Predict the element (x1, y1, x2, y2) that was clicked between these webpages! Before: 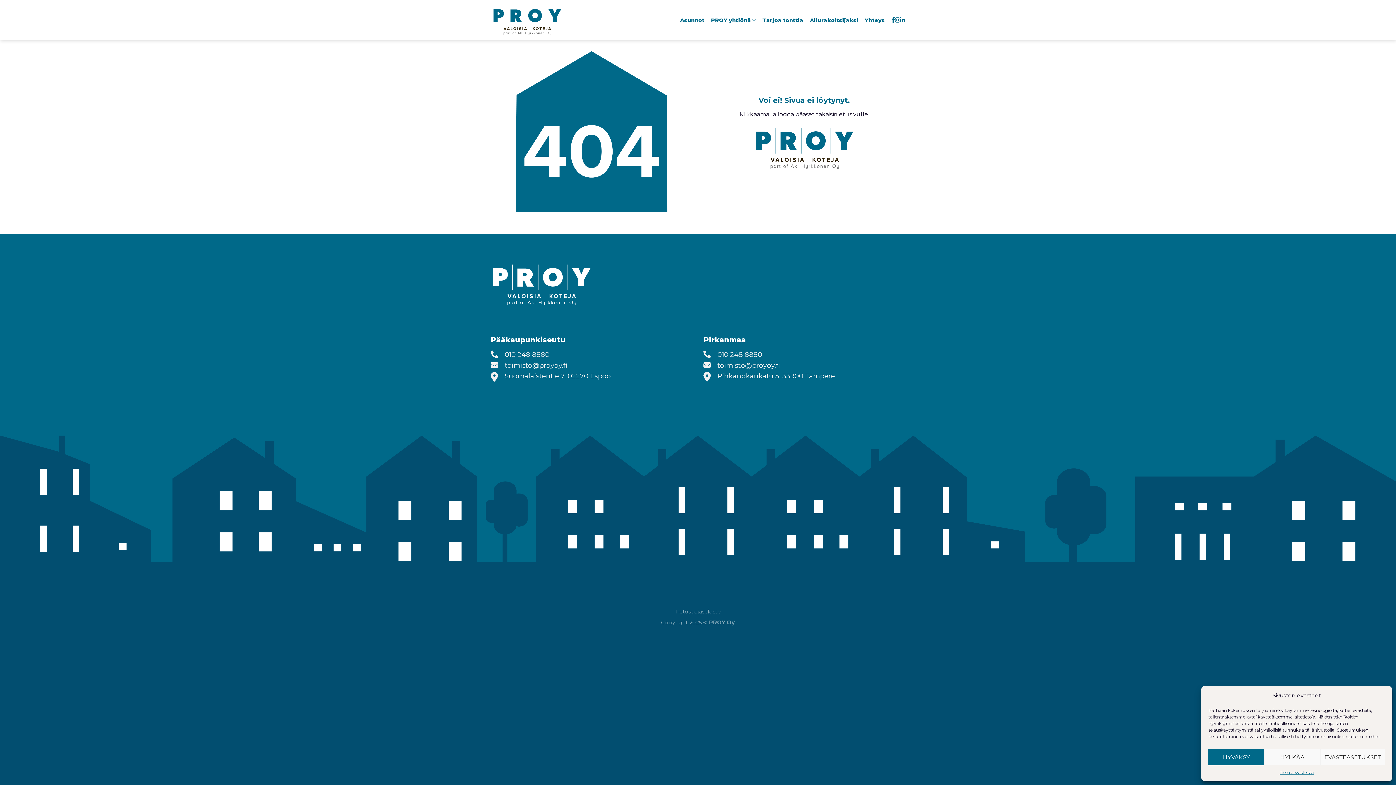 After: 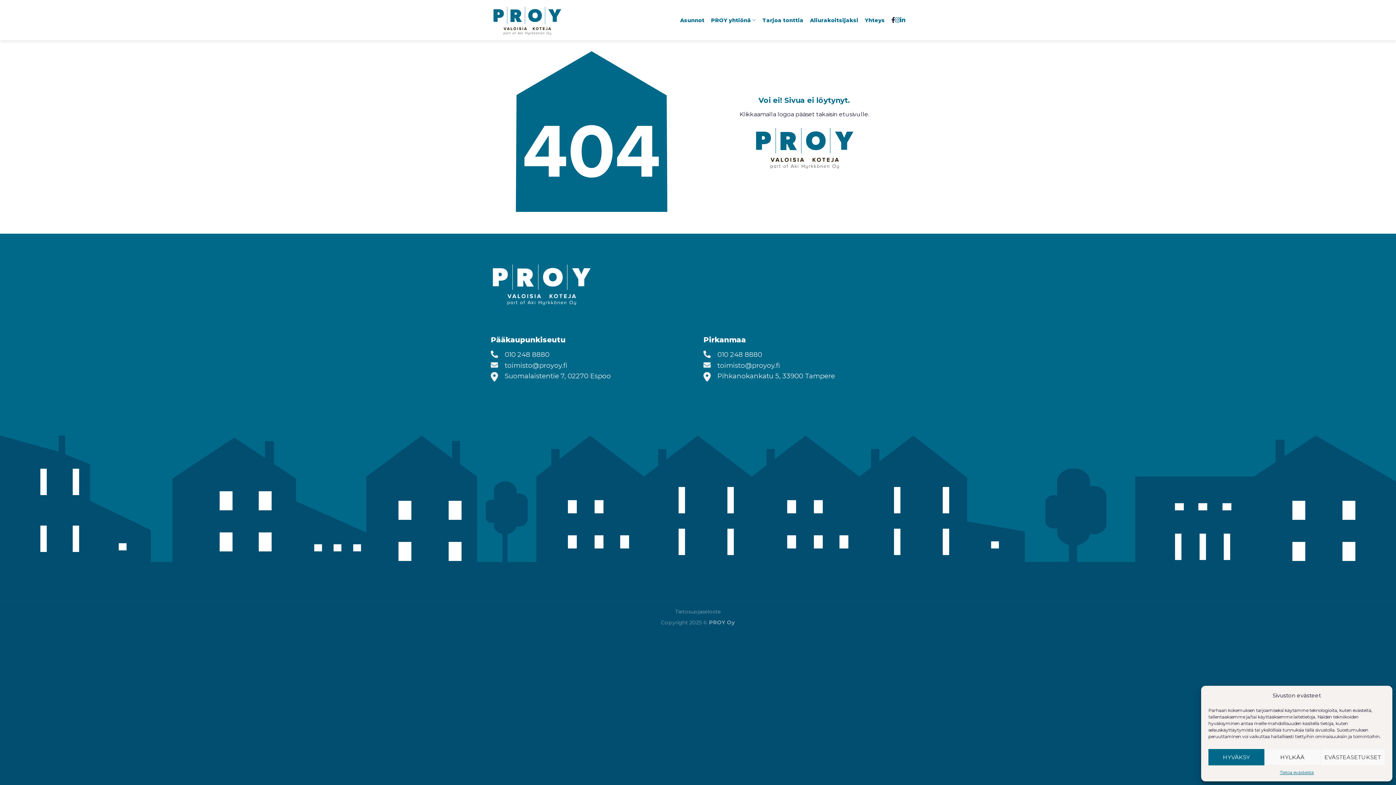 Action: bbox: (891, 15, 895, 24)